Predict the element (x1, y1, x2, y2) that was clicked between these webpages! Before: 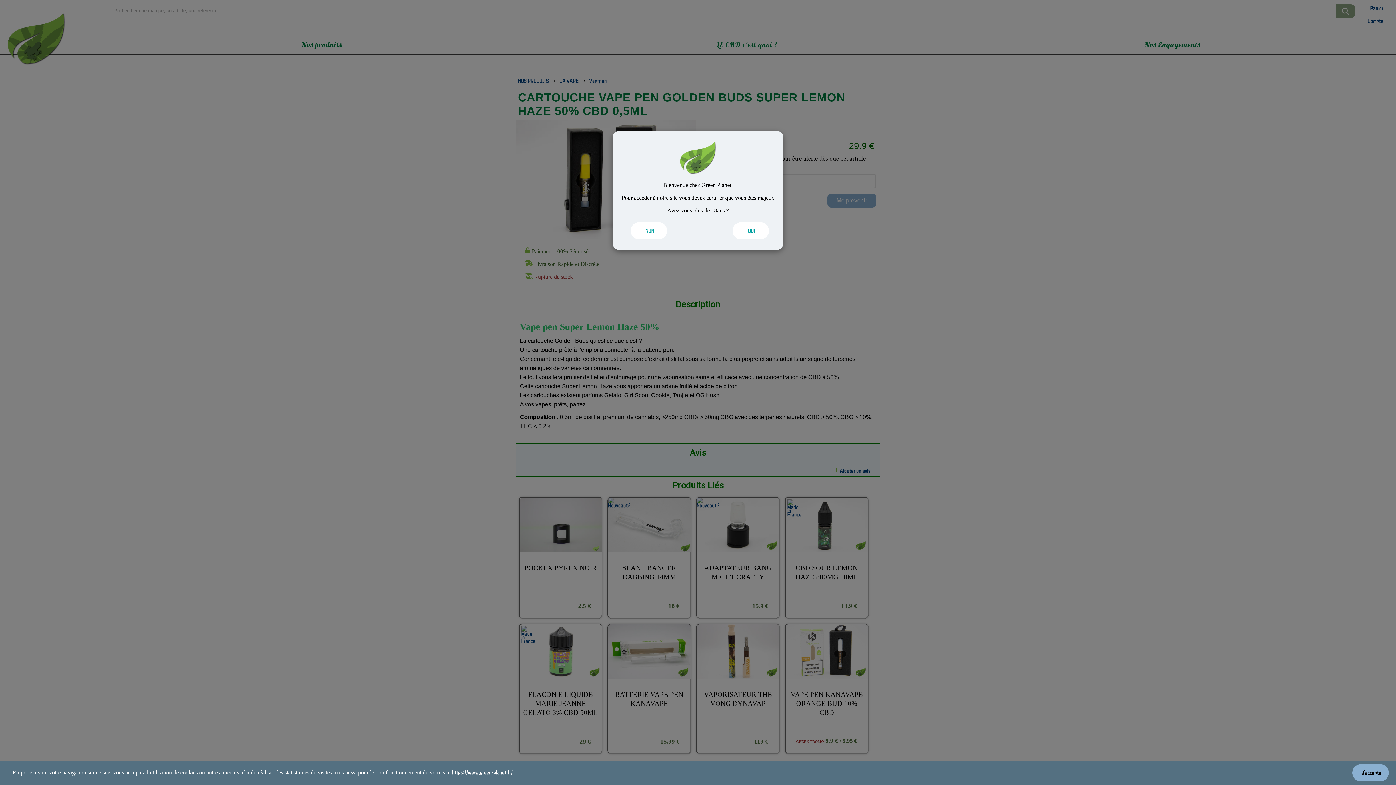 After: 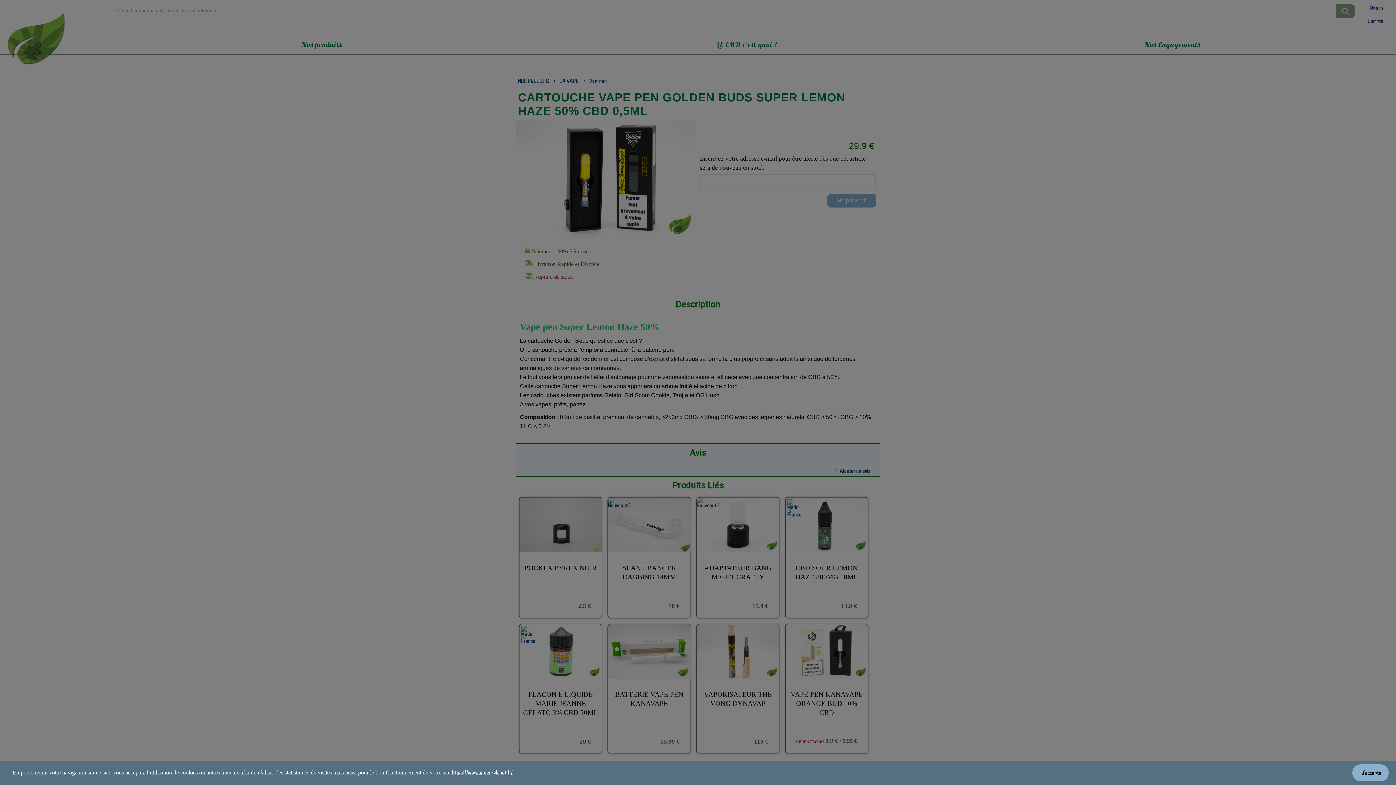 Action: label: Valider les cookies bbox: (698, 222, 776, 239)